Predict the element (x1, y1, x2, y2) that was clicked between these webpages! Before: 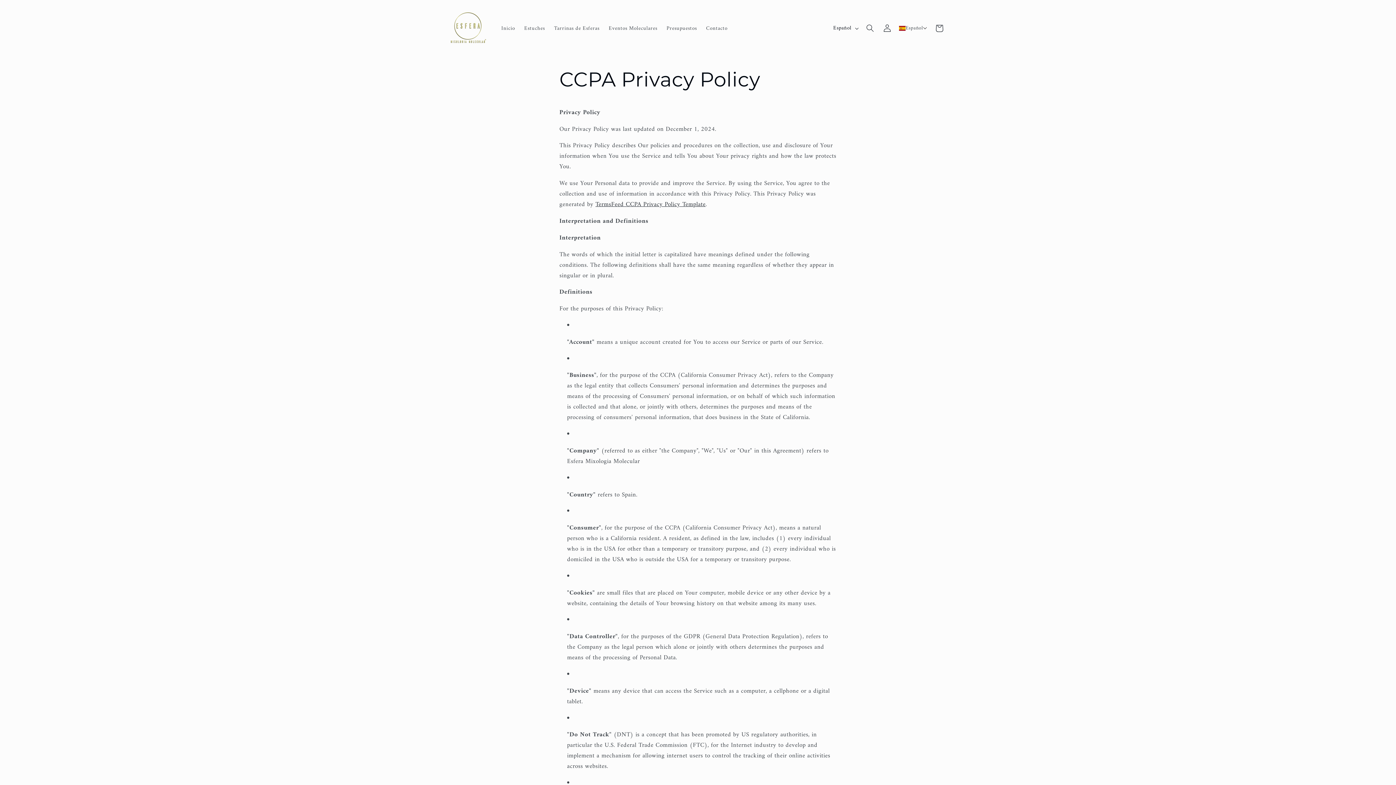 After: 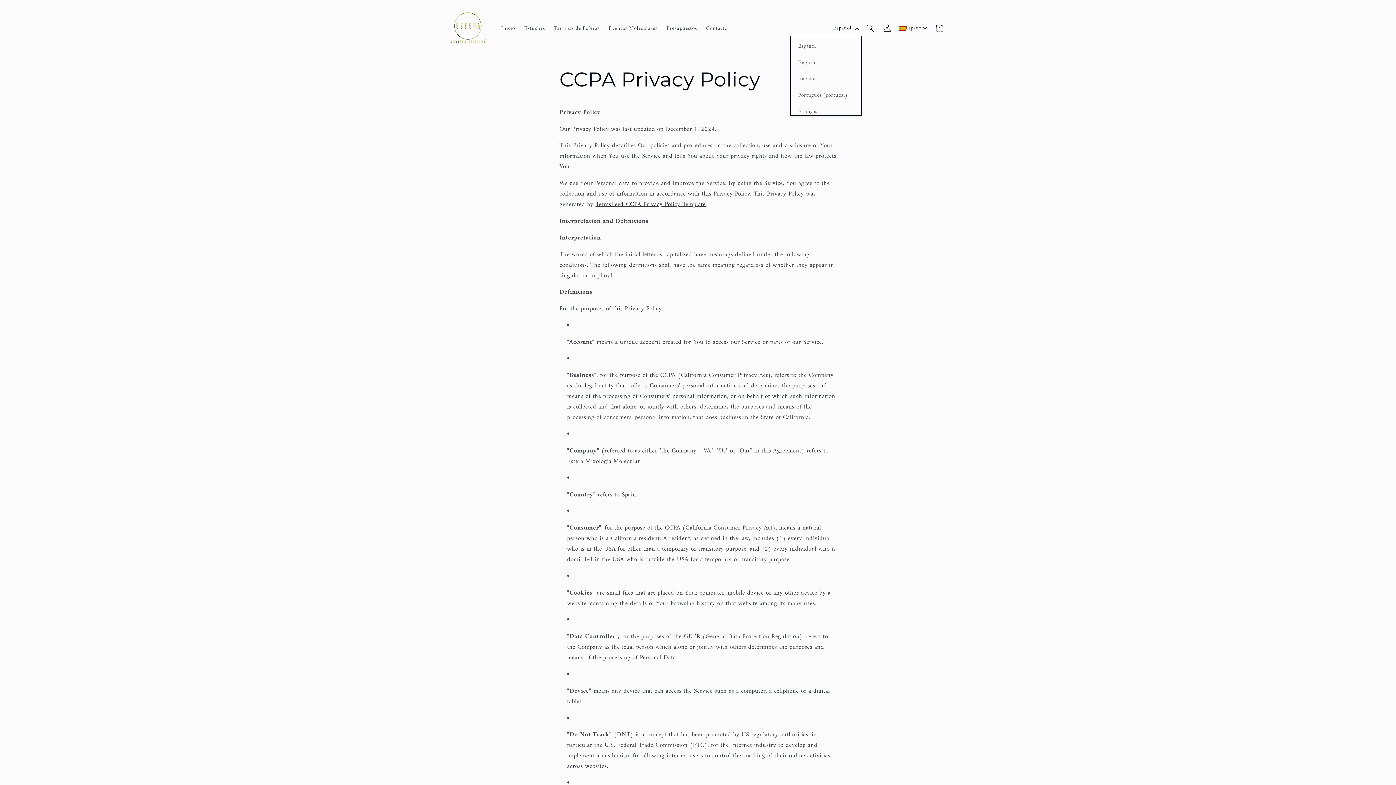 Action: bbox: (828, 21, 862, 35) label: Español